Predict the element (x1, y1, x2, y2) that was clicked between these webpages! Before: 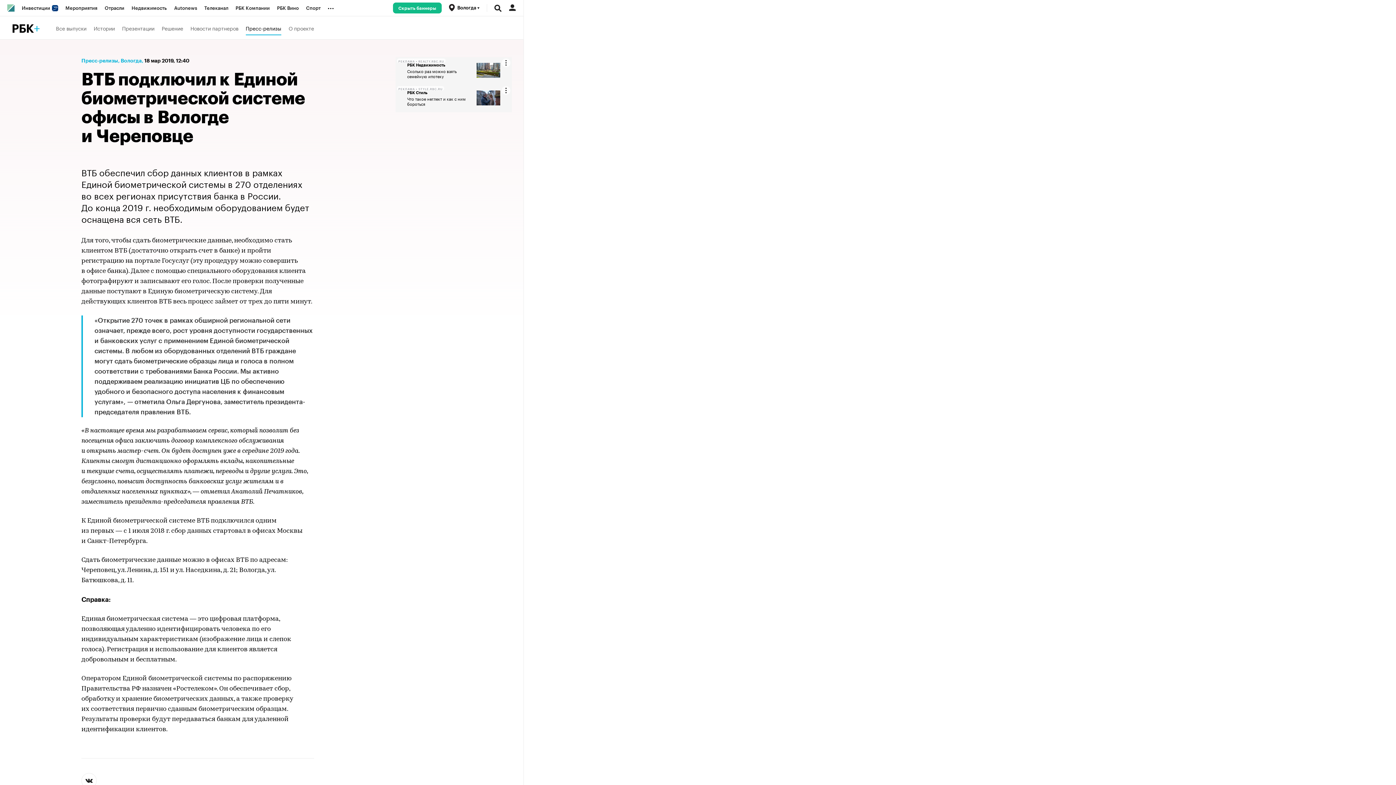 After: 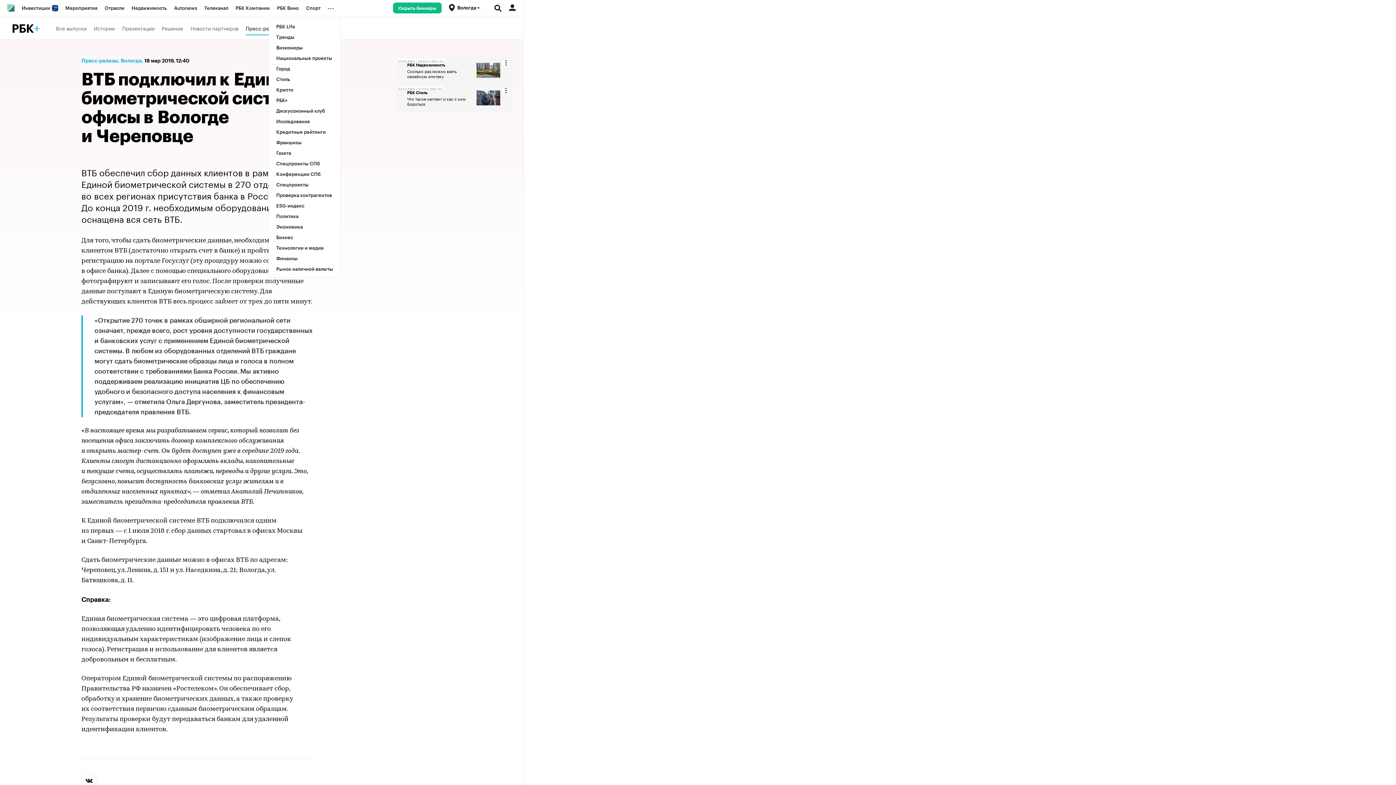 Action: label: ... bbox: (324, 0, 340, 16)